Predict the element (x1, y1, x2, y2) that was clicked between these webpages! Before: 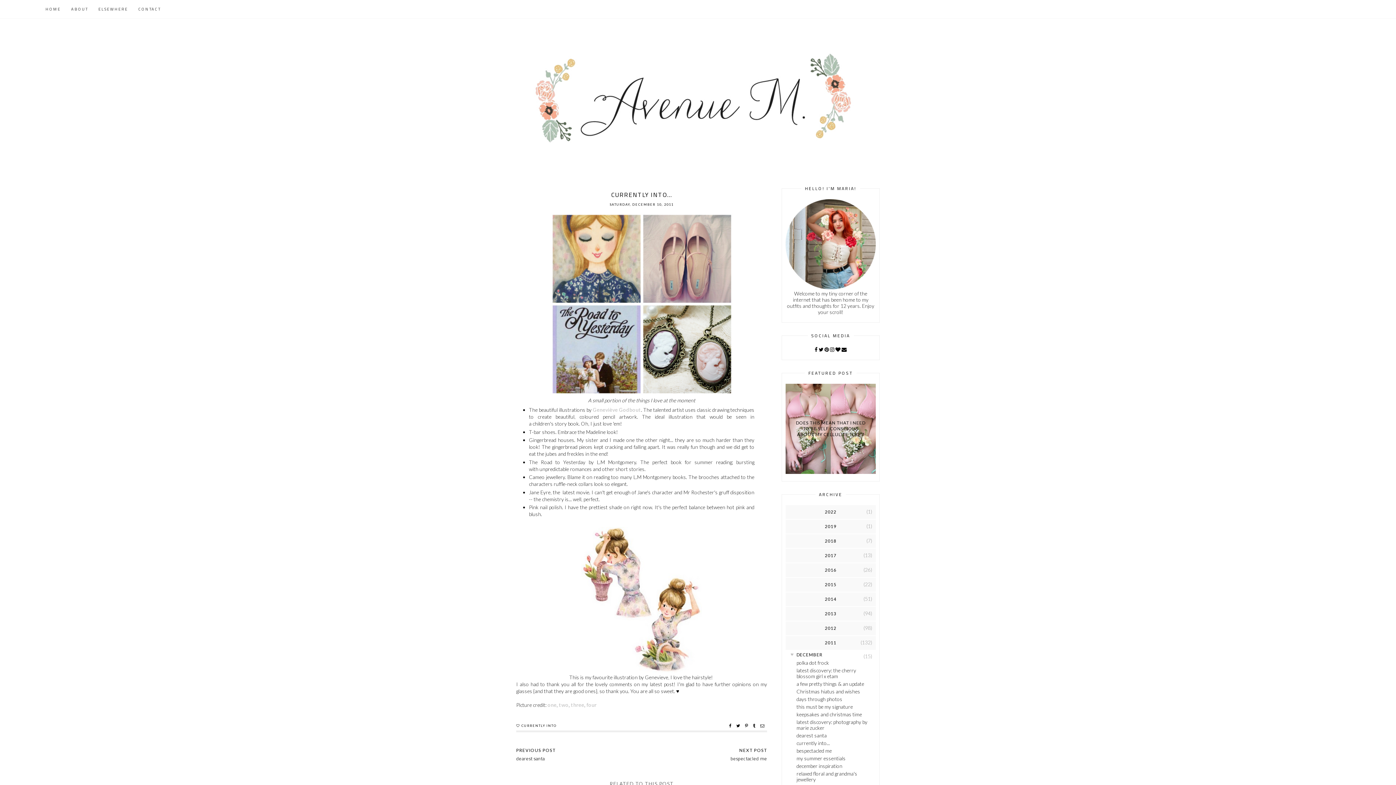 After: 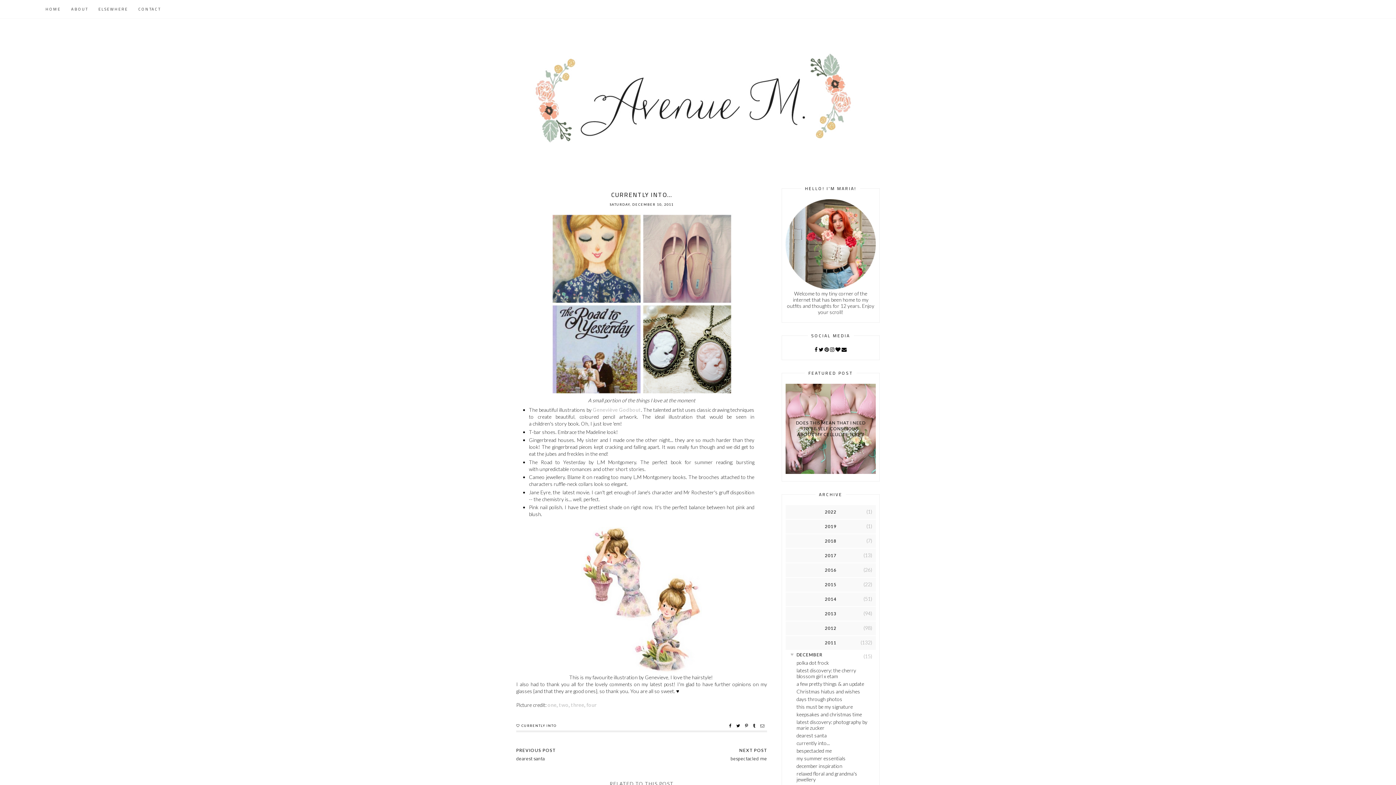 Action: bbox: (760, 723, 766, 729)